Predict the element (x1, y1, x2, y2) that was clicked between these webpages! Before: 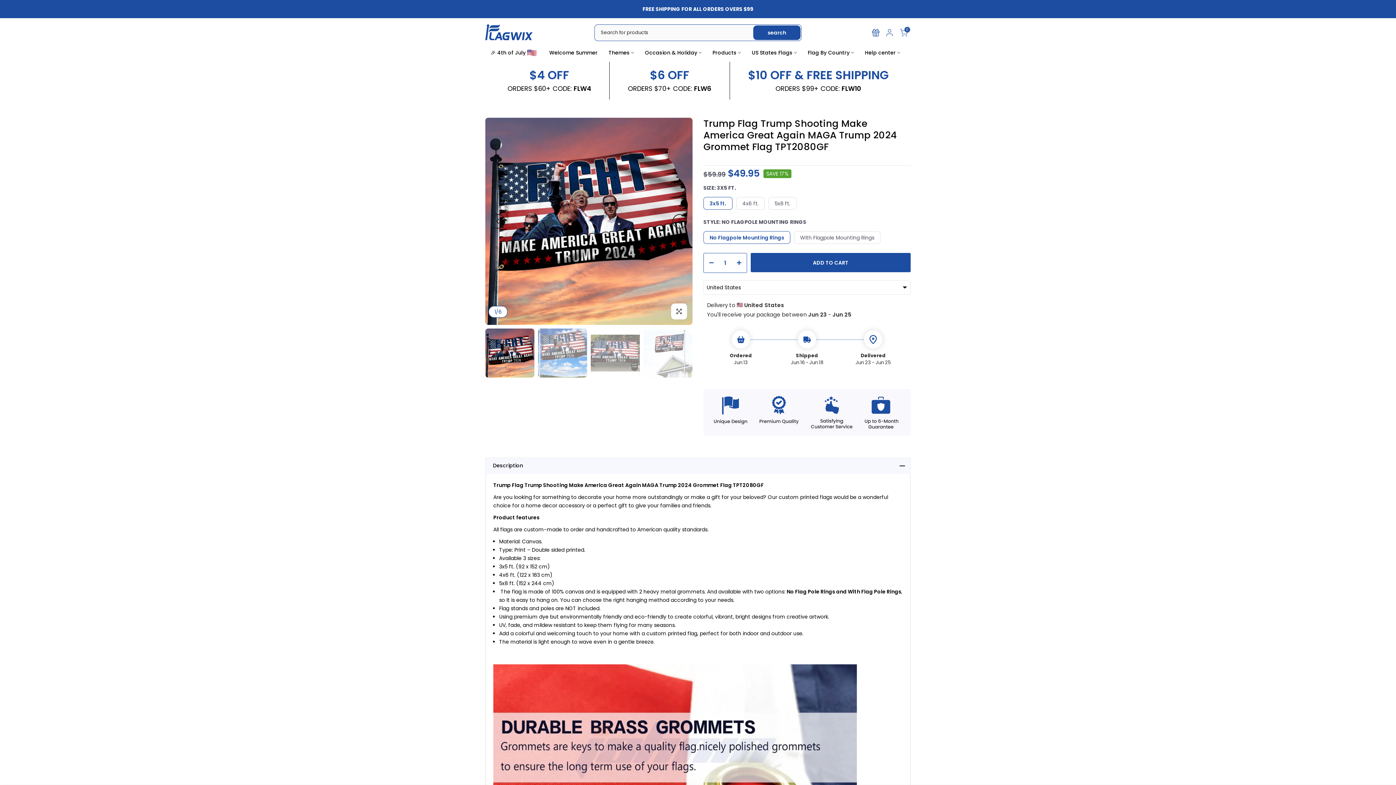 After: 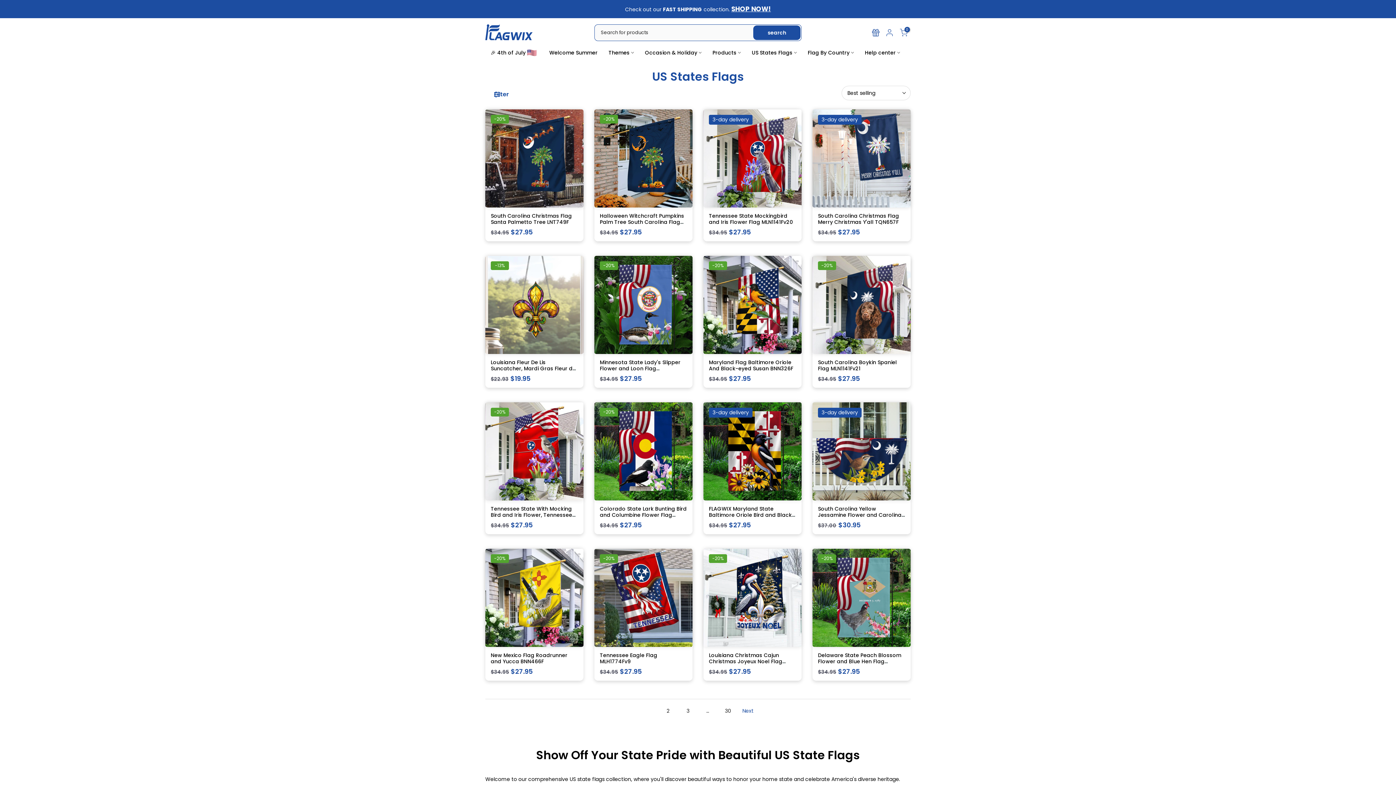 Action: label: US States Flags bbox: (746, 48, 802, 57)